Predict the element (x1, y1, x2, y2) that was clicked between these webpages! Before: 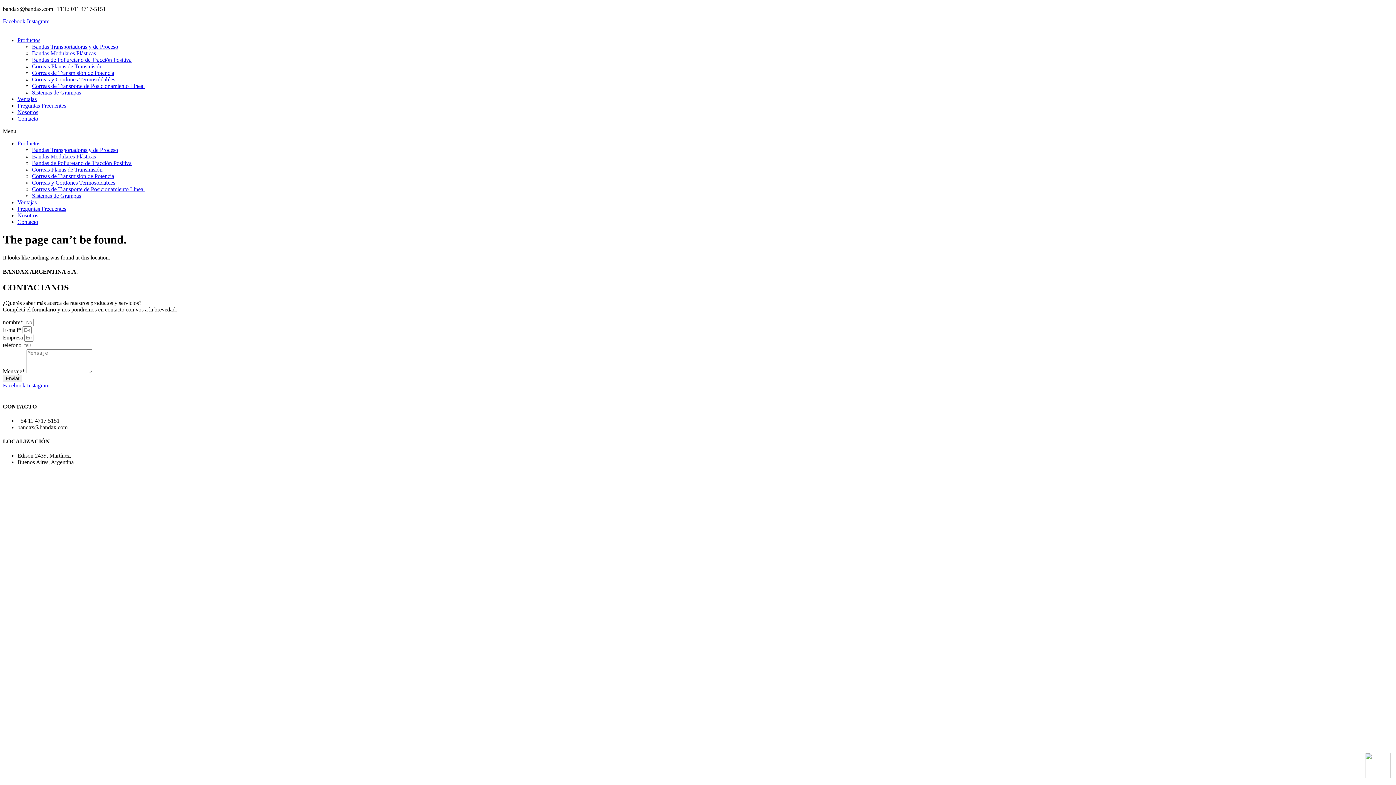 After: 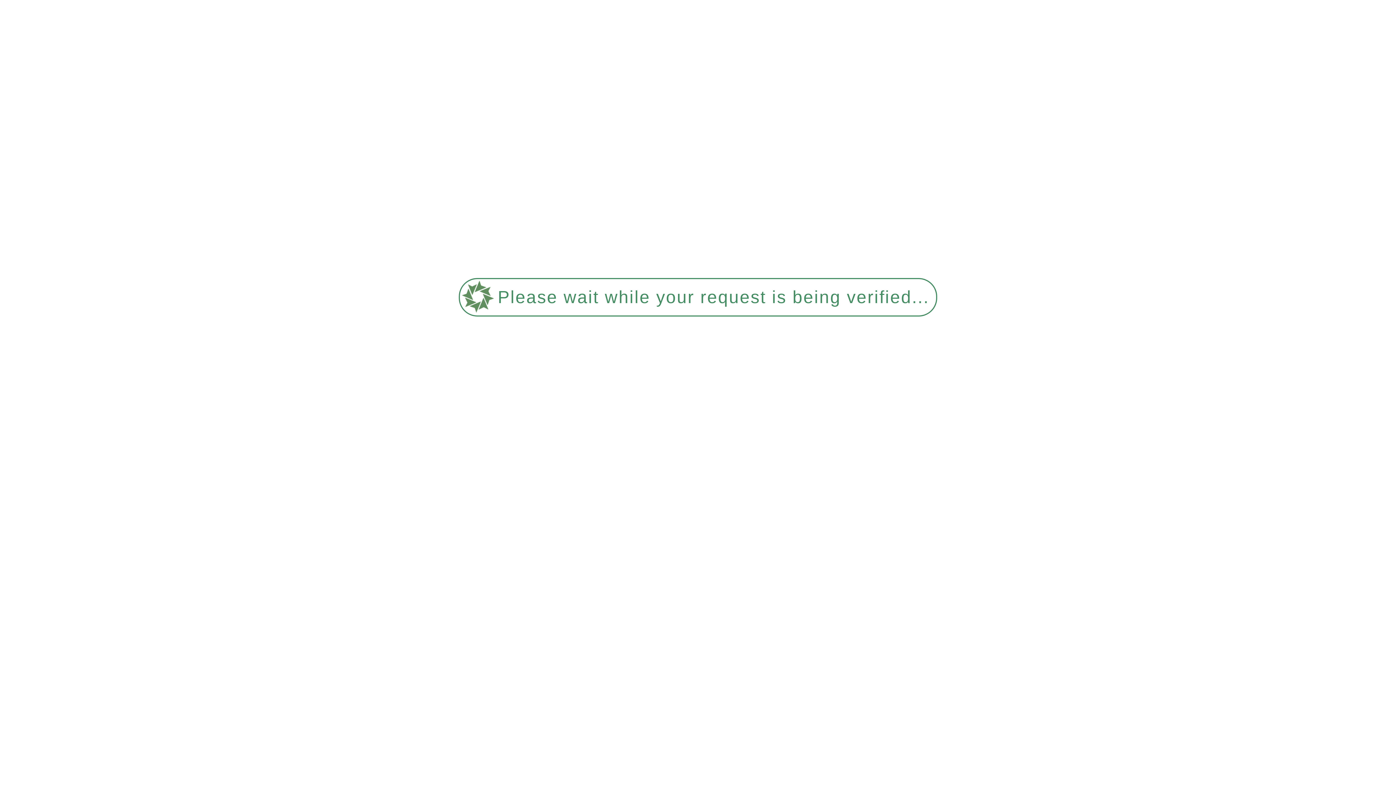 Action: label: Correas de Transmisión de Potencia bbox: (32, 173, 114, 179)